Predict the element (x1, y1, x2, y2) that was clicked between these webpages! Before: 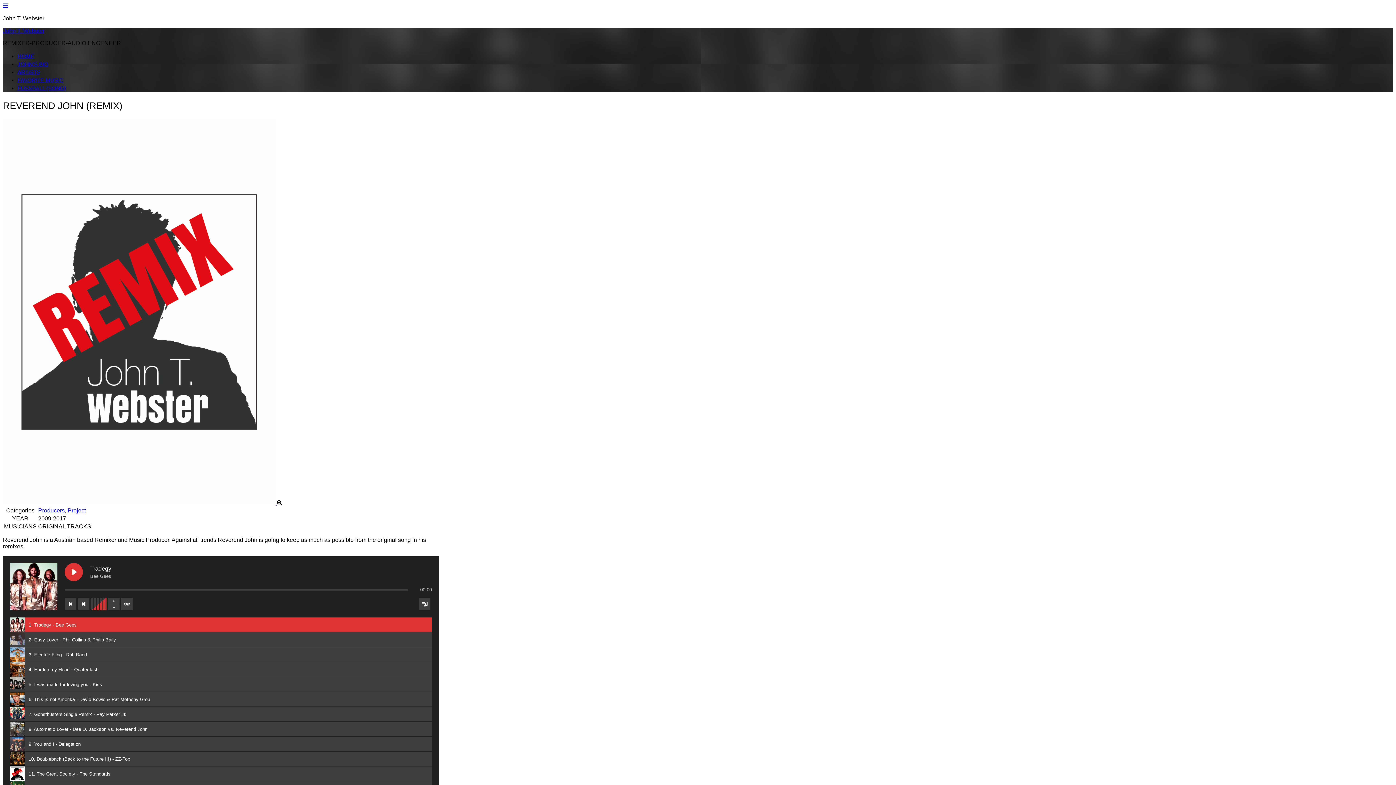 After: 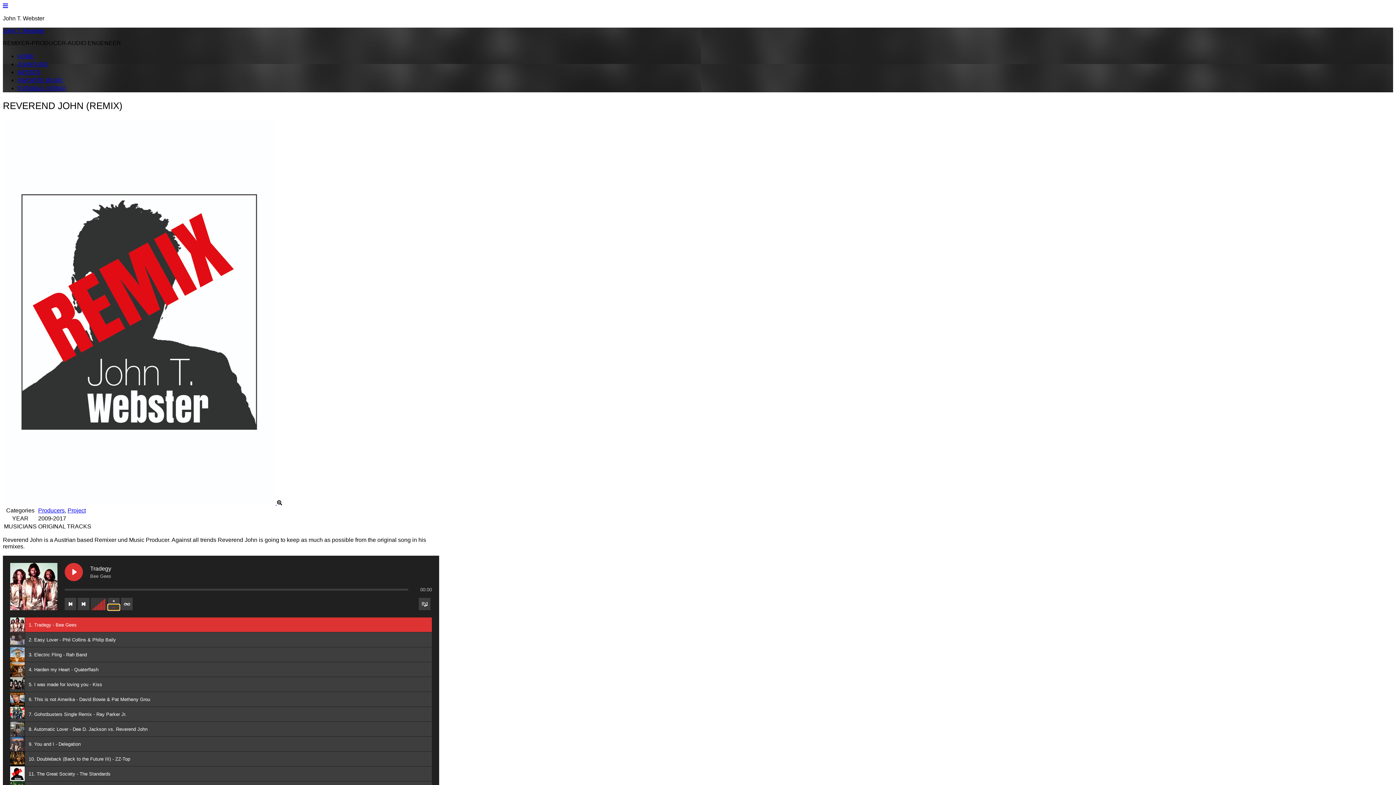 Action: bbox: (108, 604, 119, 610)